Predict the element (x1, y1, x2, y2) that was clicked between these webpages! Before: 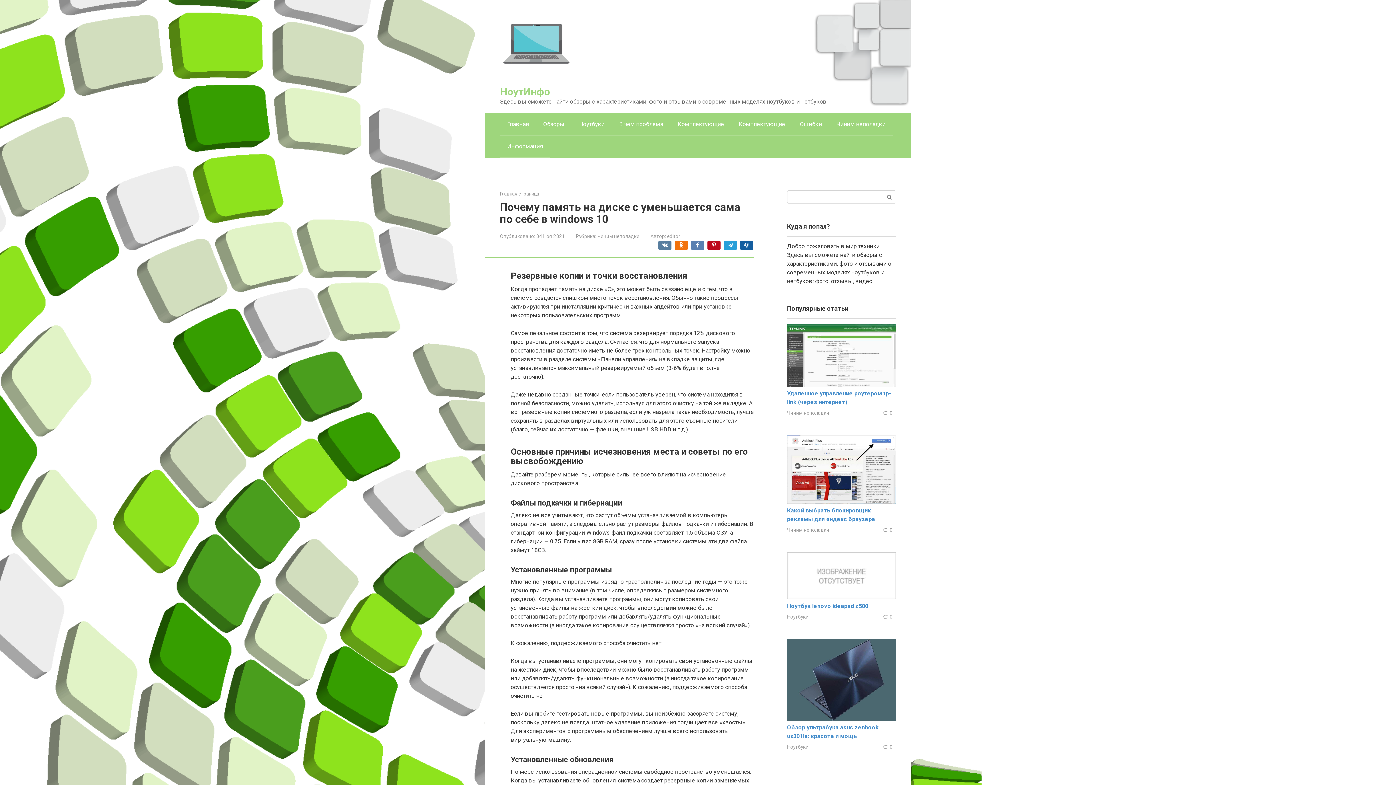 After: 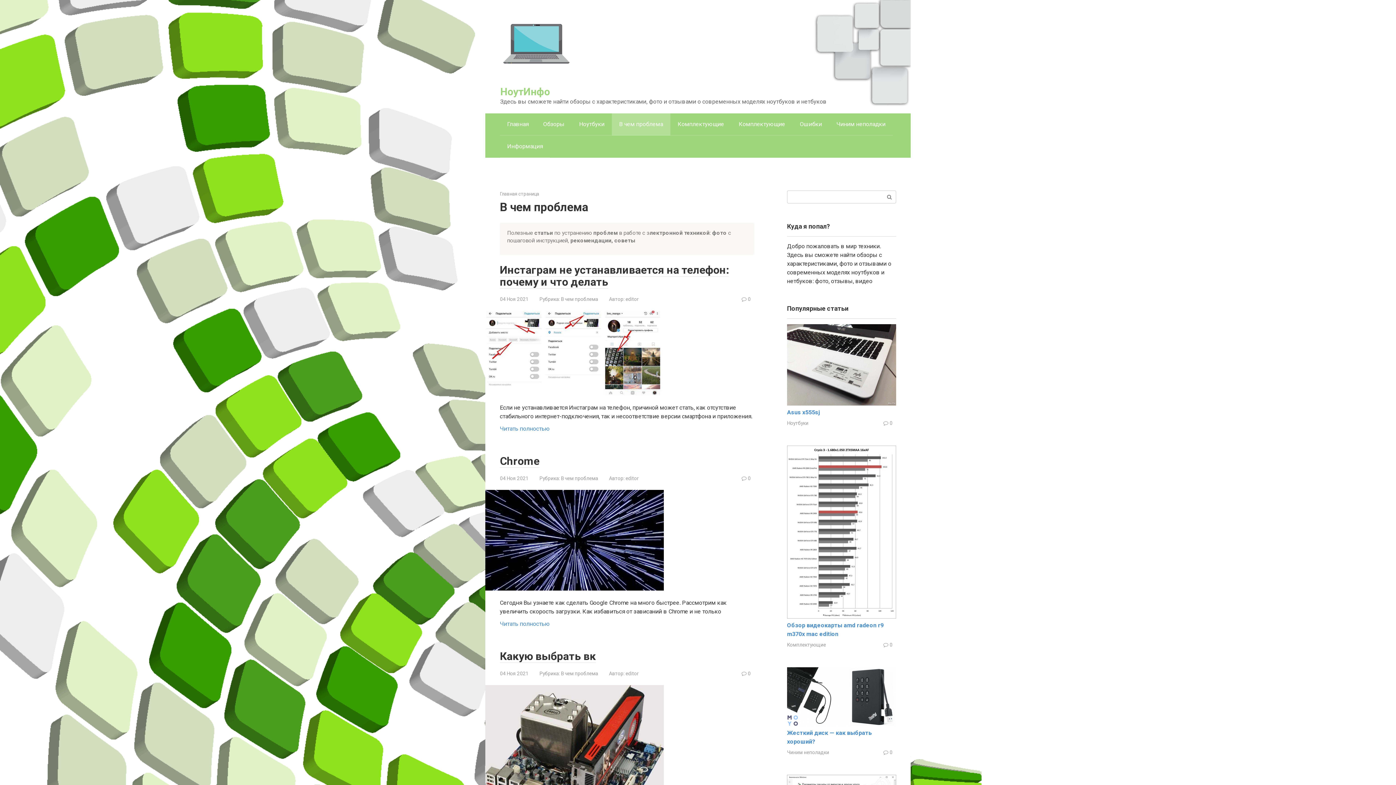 Action: bbox: (612, 113, 670, 135) label: В чем проблема